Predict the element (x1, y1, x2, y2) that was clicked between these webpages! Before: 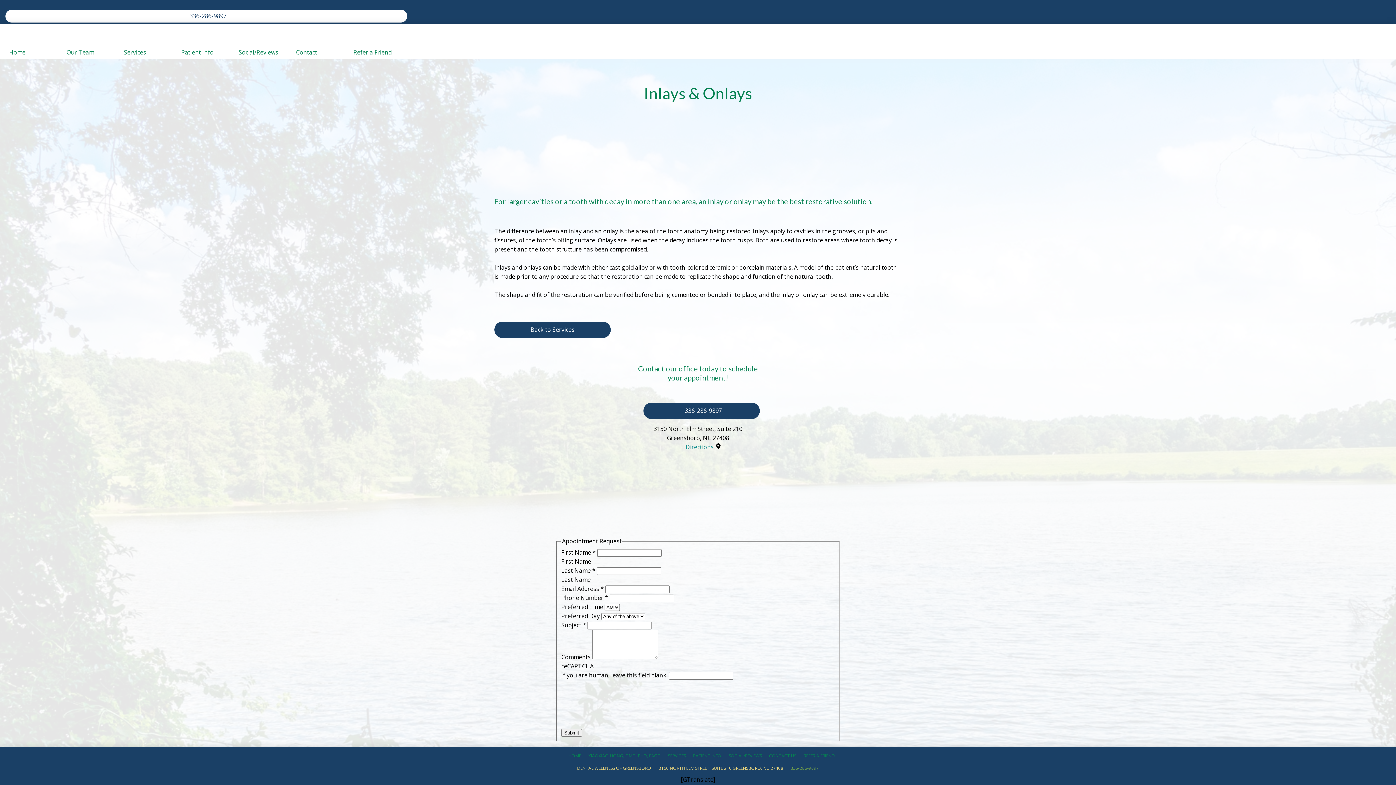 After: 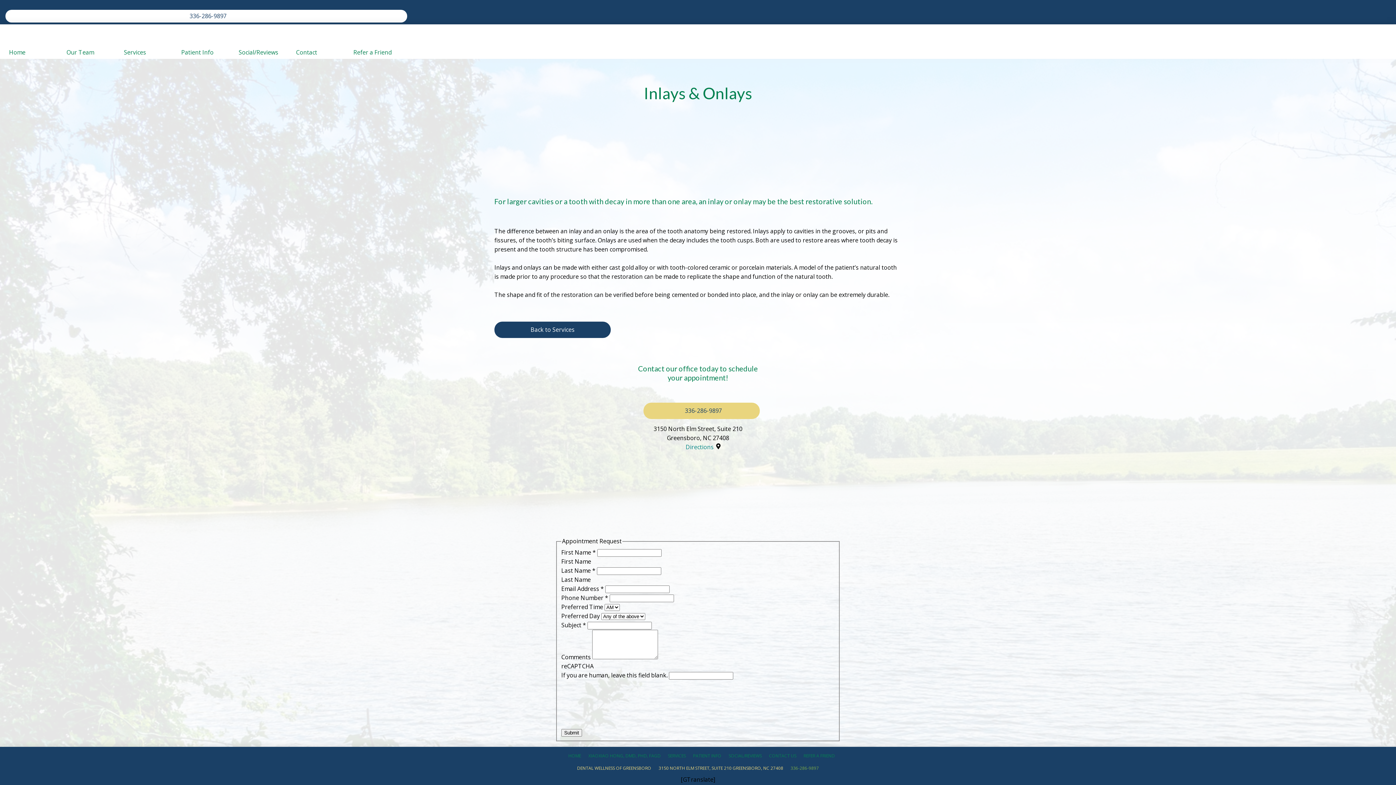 Action: label: 336-286-9897 bbox: (643, 403, 760, 419)